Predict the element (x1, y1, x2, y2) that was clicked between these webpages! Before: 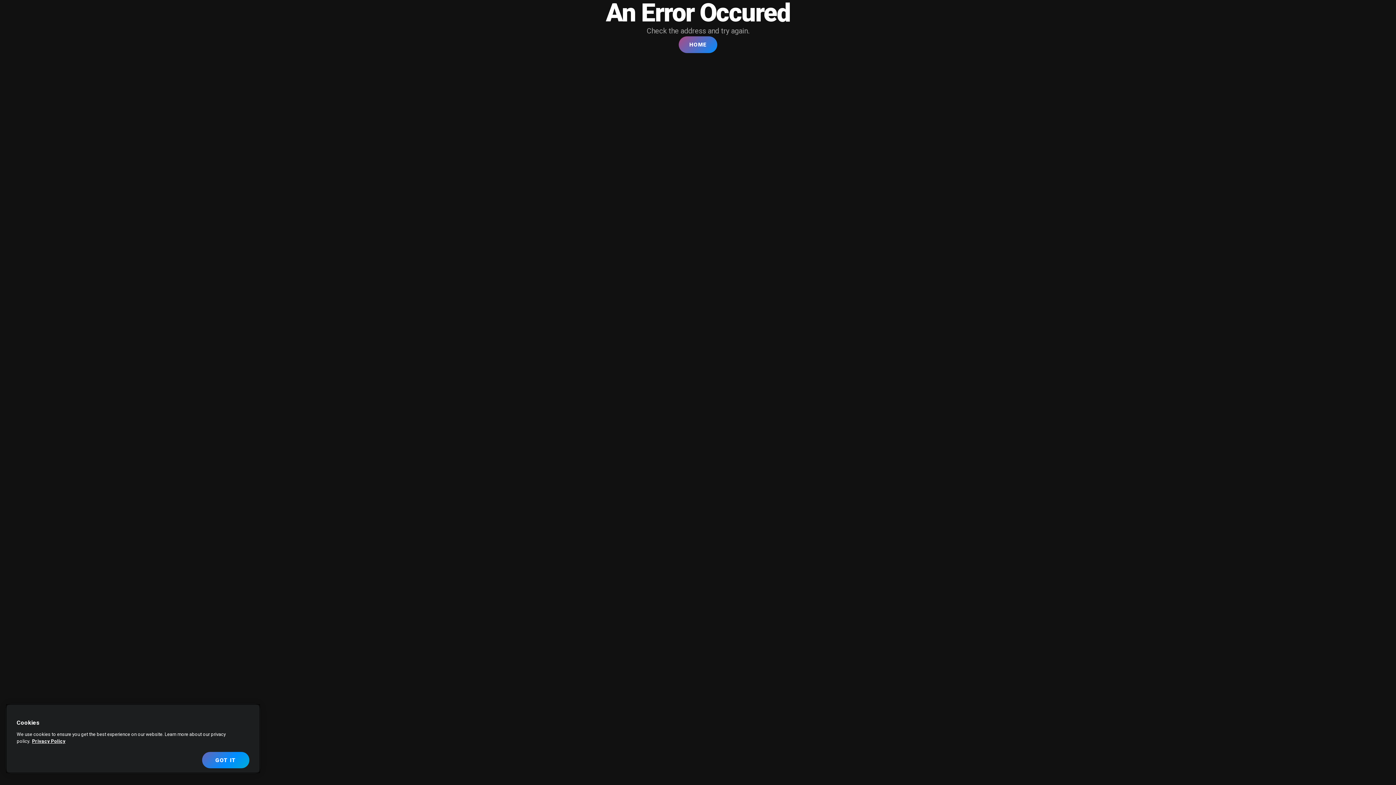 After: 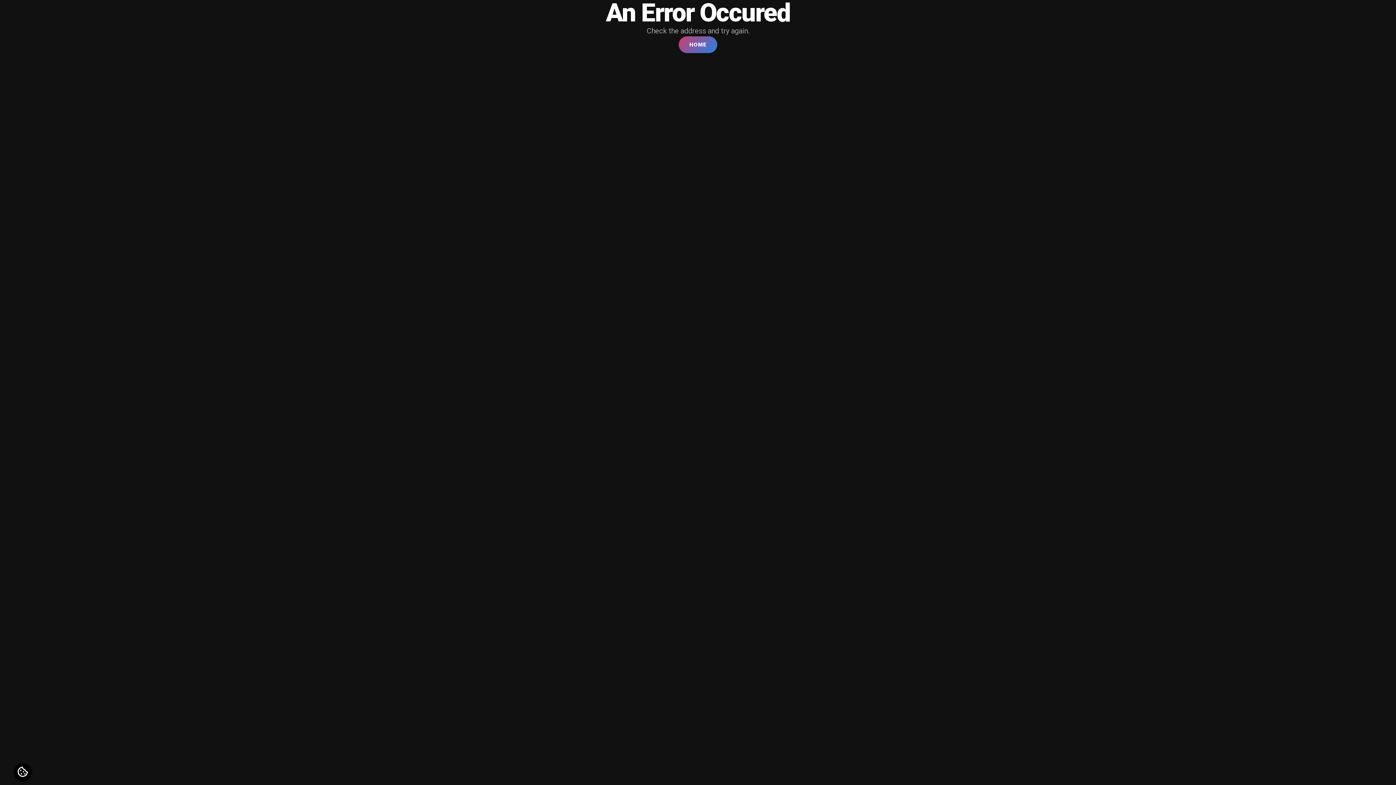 Action: bbox: (202, 752, 249, 768) label: GOT IT